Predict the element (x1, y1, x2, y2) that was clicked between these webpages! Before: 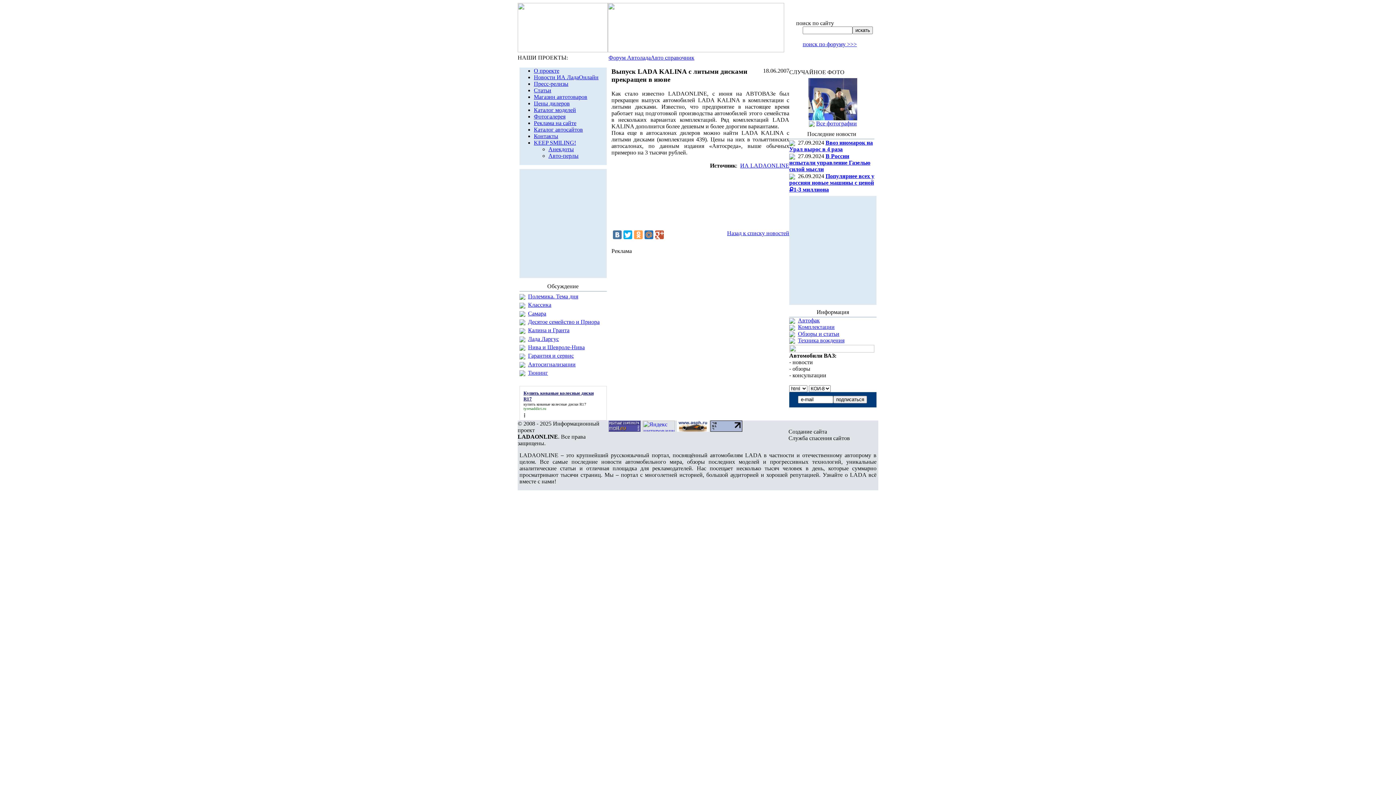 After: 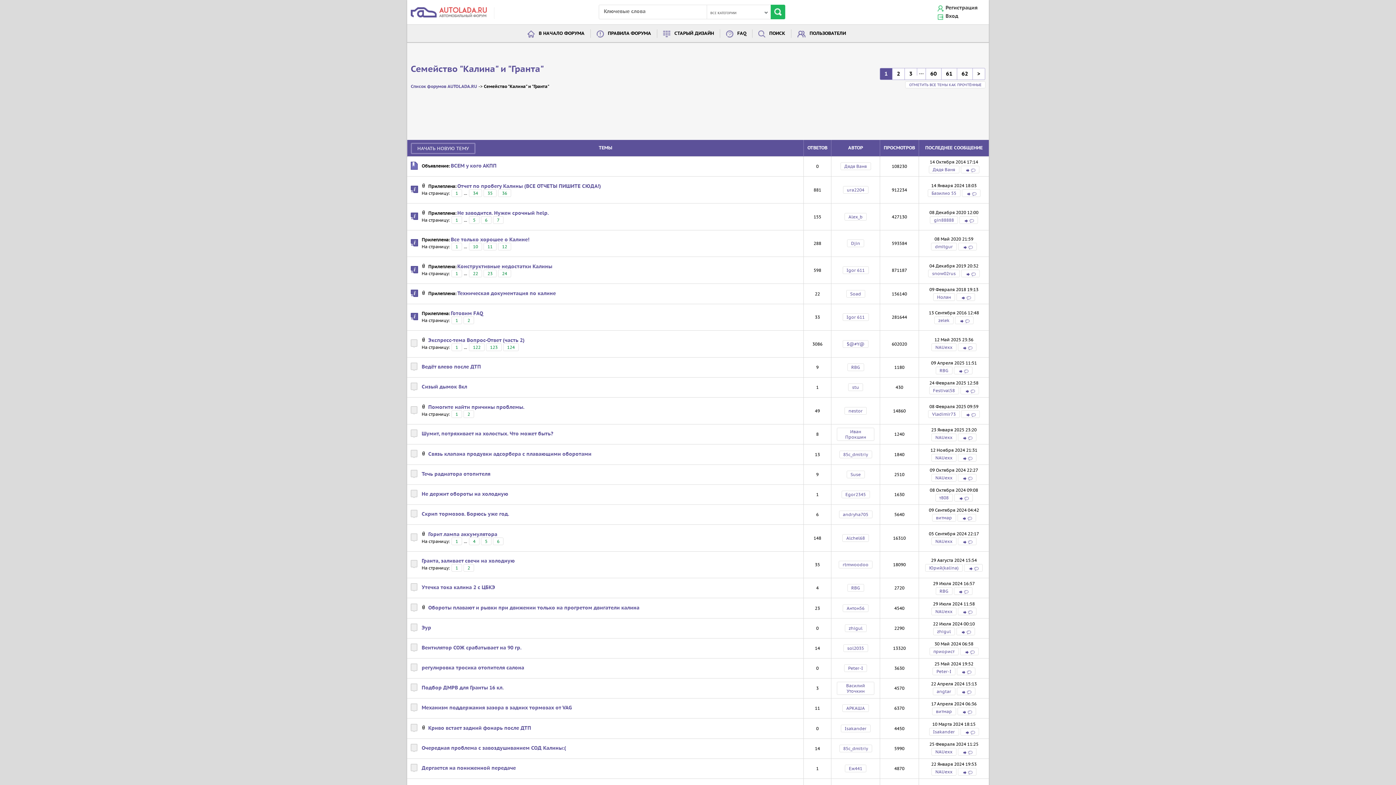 Action: label: Калина и Гранта bbox: (528, 327, 569, 333)